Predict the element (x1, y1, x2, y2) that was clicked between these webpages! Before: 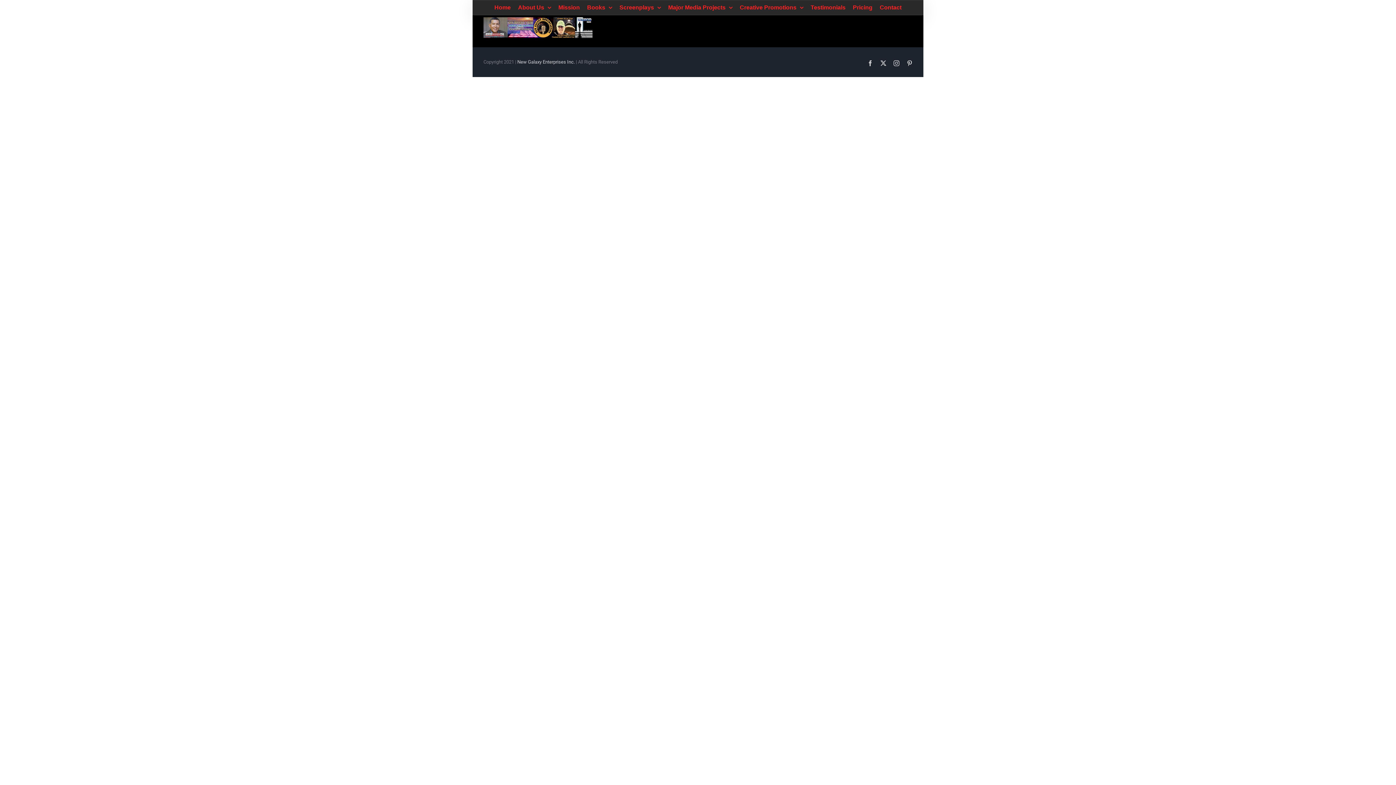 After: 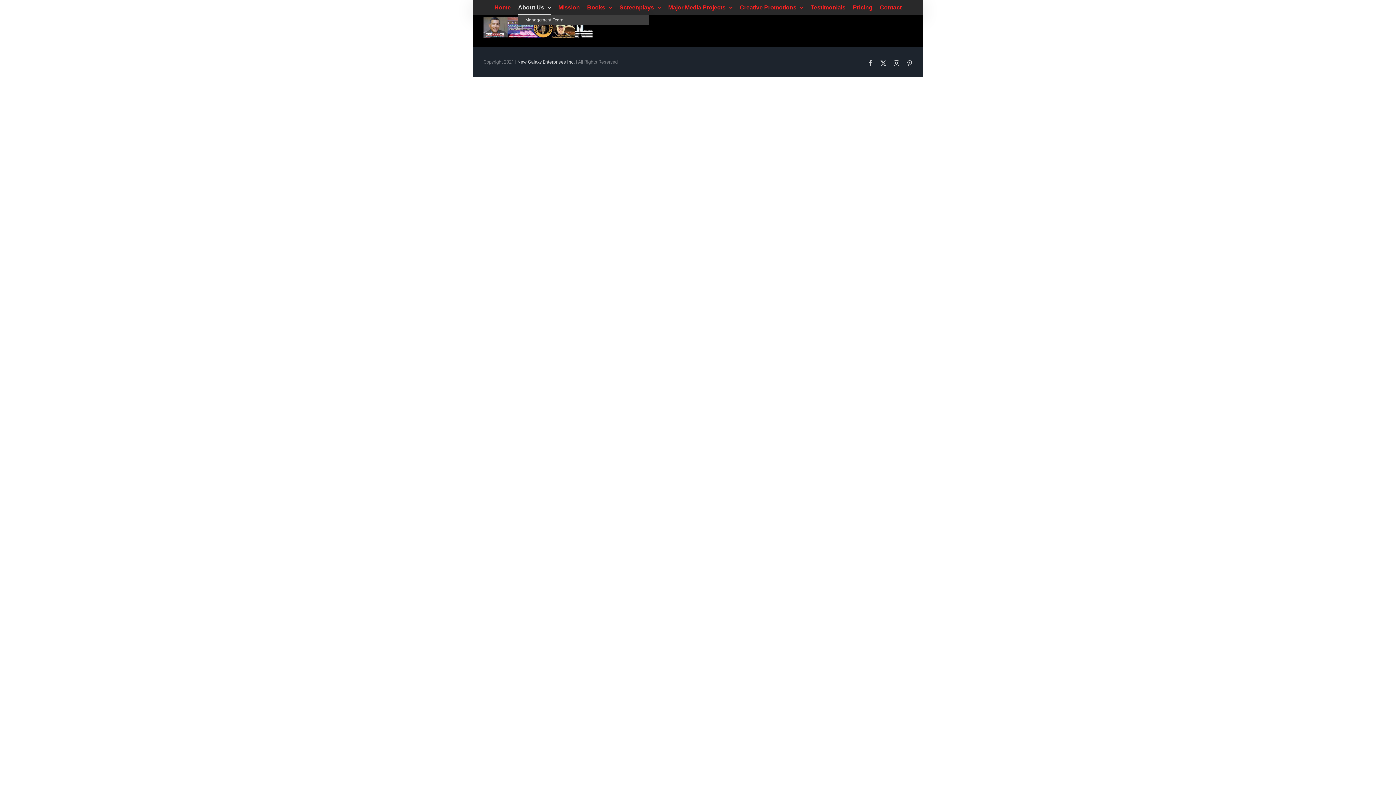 Action: bbox: (518, 0, 551, 14) label: About Us